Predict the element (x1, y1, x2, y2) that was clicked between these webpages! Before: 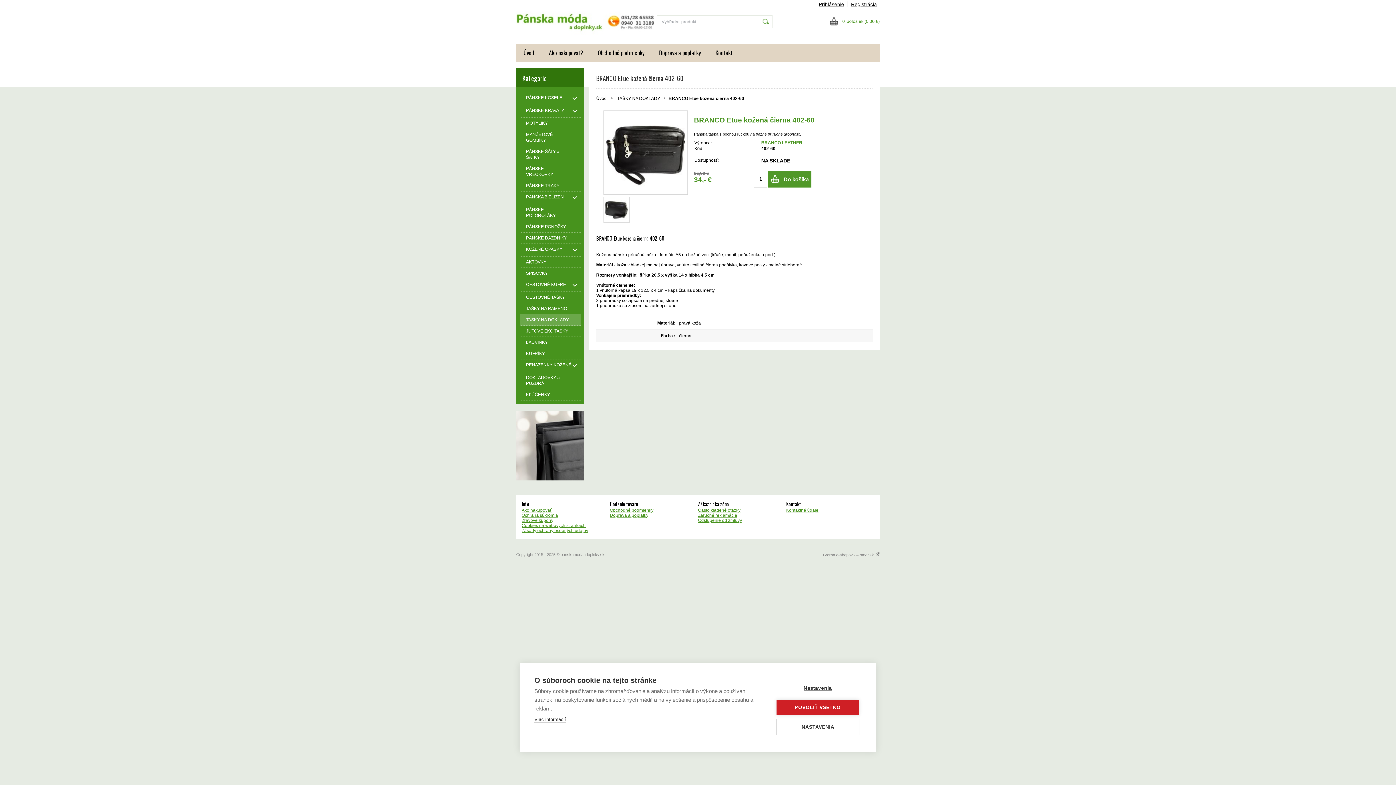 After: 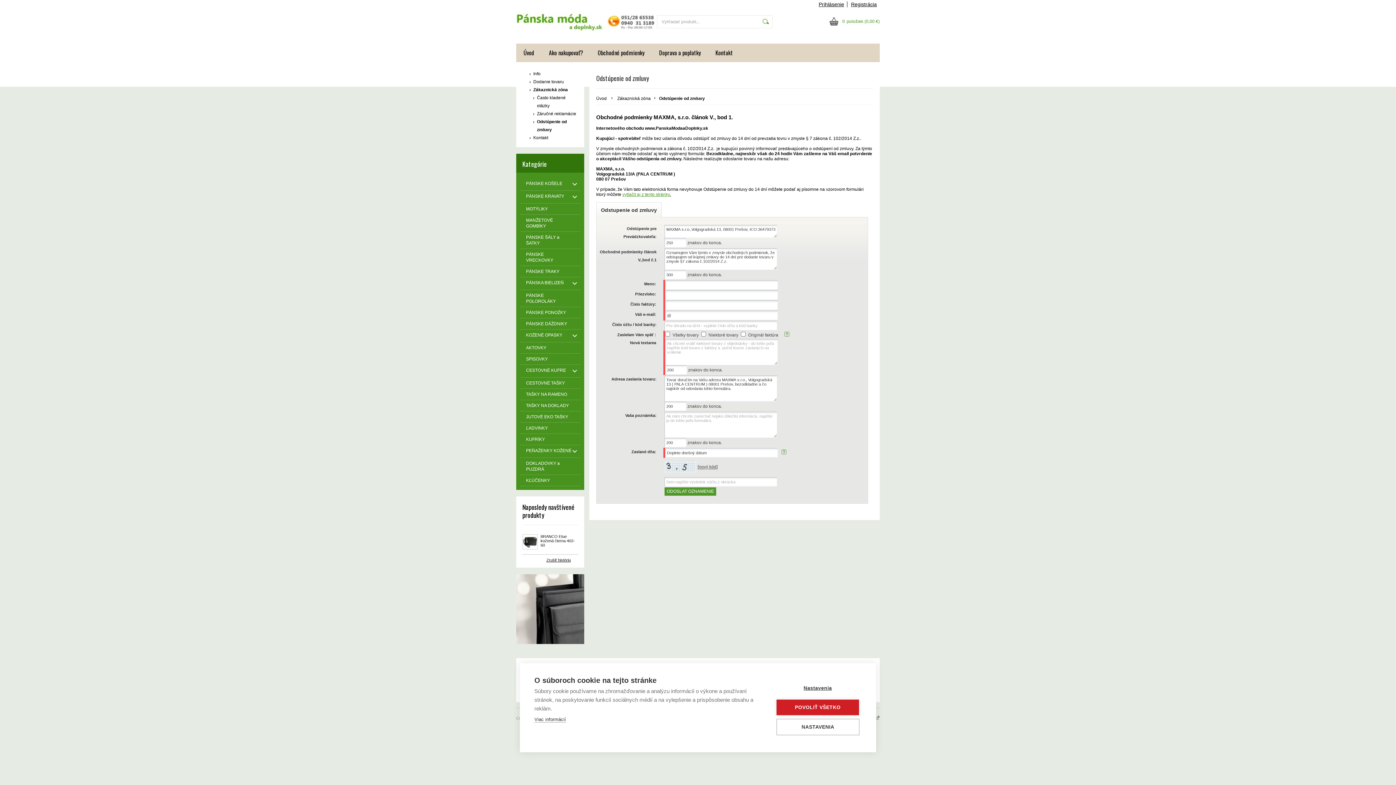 Action: label: Odstúpenie od zmluvy bbox: (698, 518, 742, 523)